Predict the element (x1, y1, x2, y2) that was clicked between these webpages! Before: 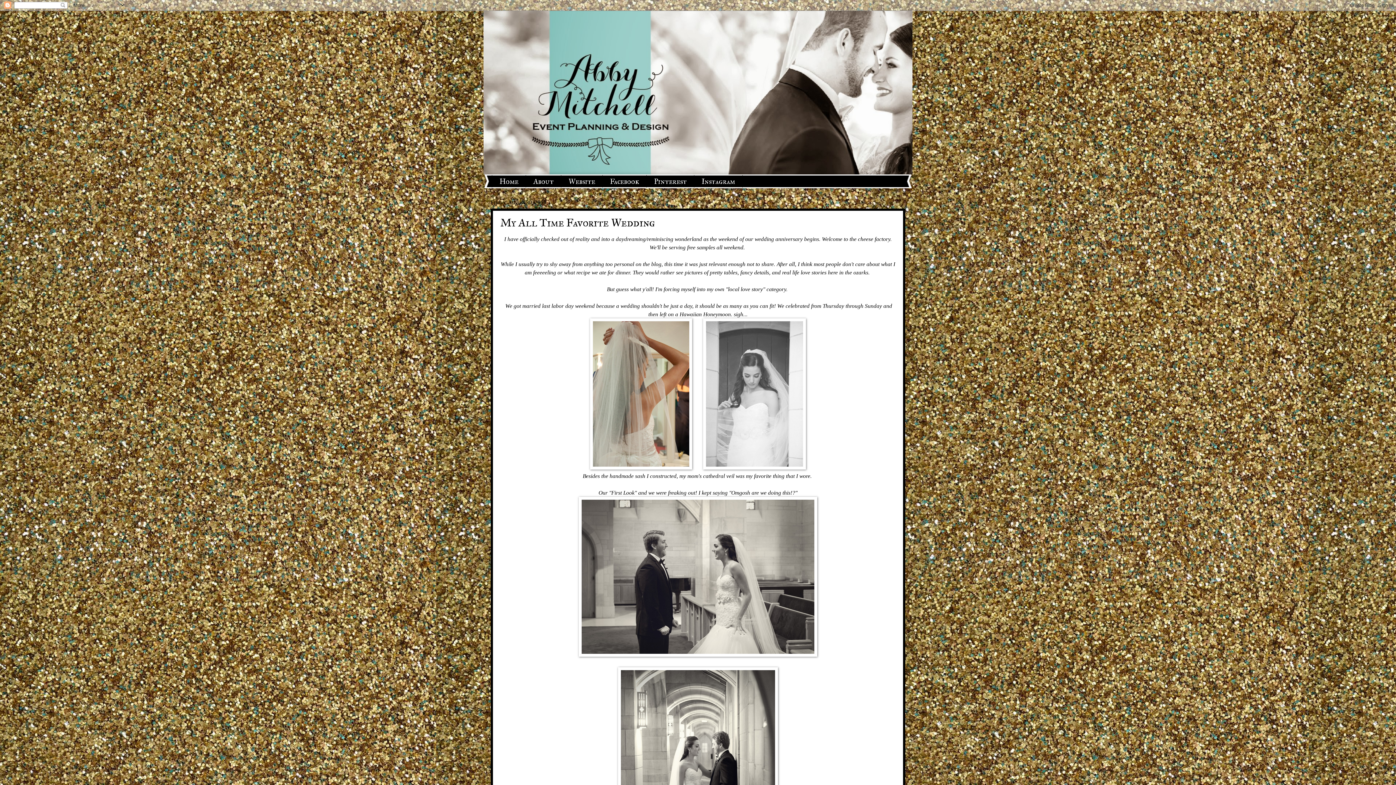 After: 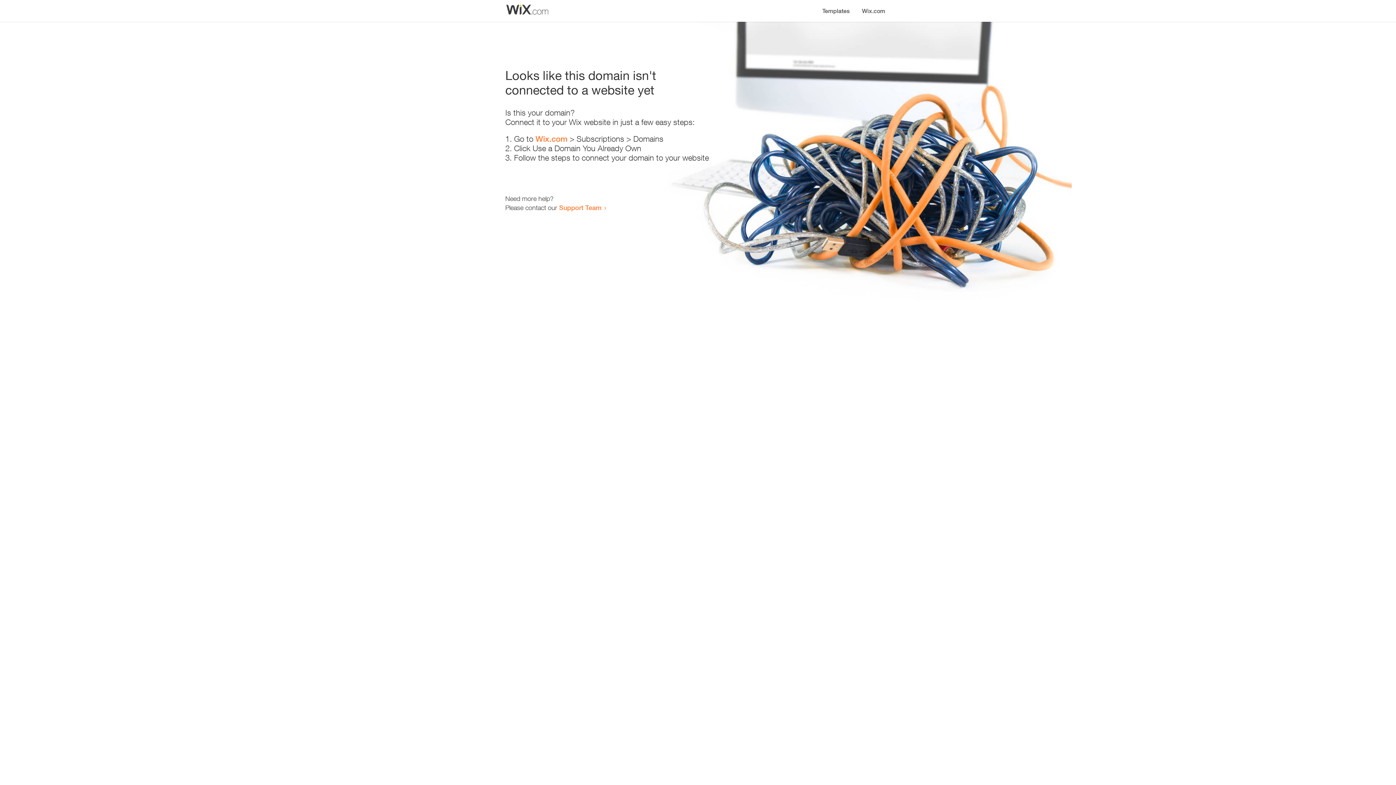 Action: bbox: (561, 175, 602, 187) label: Website